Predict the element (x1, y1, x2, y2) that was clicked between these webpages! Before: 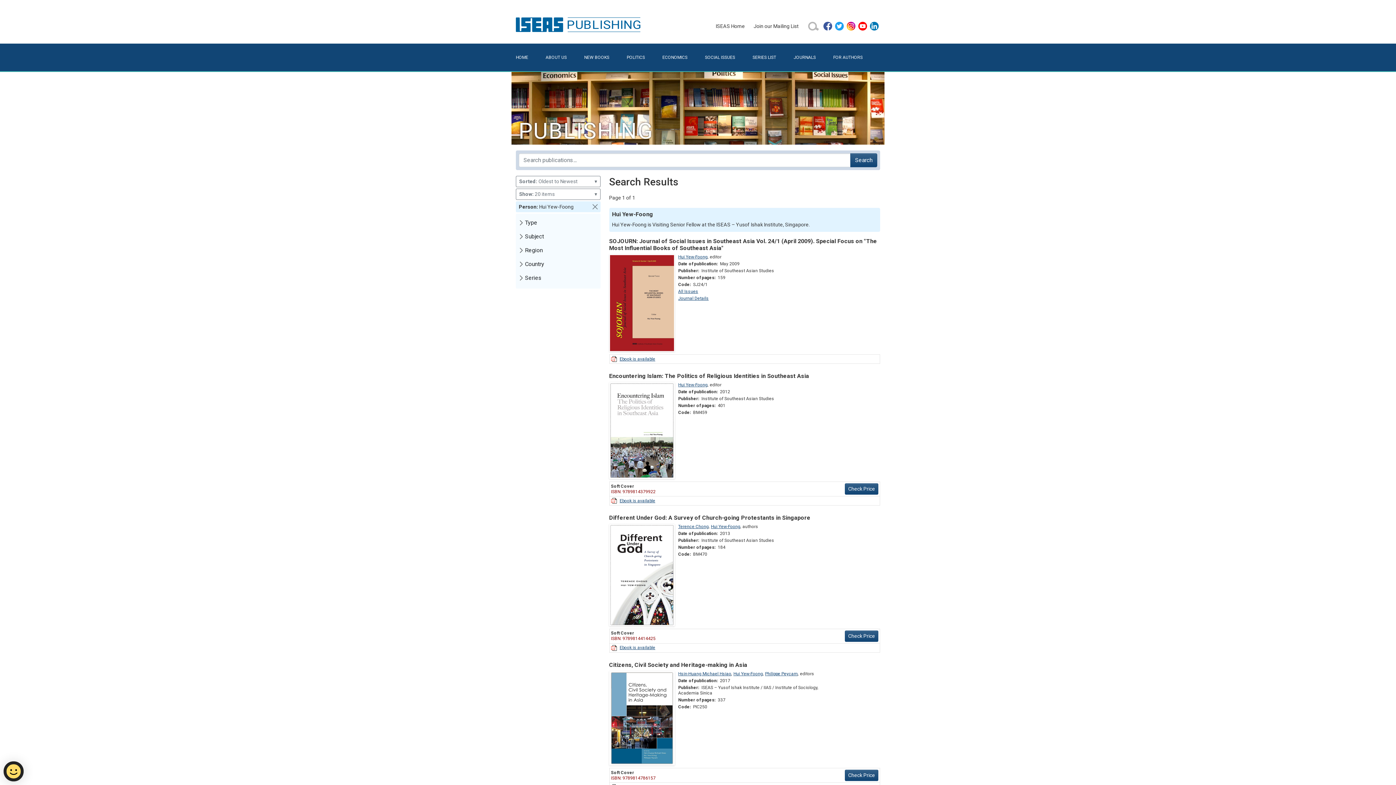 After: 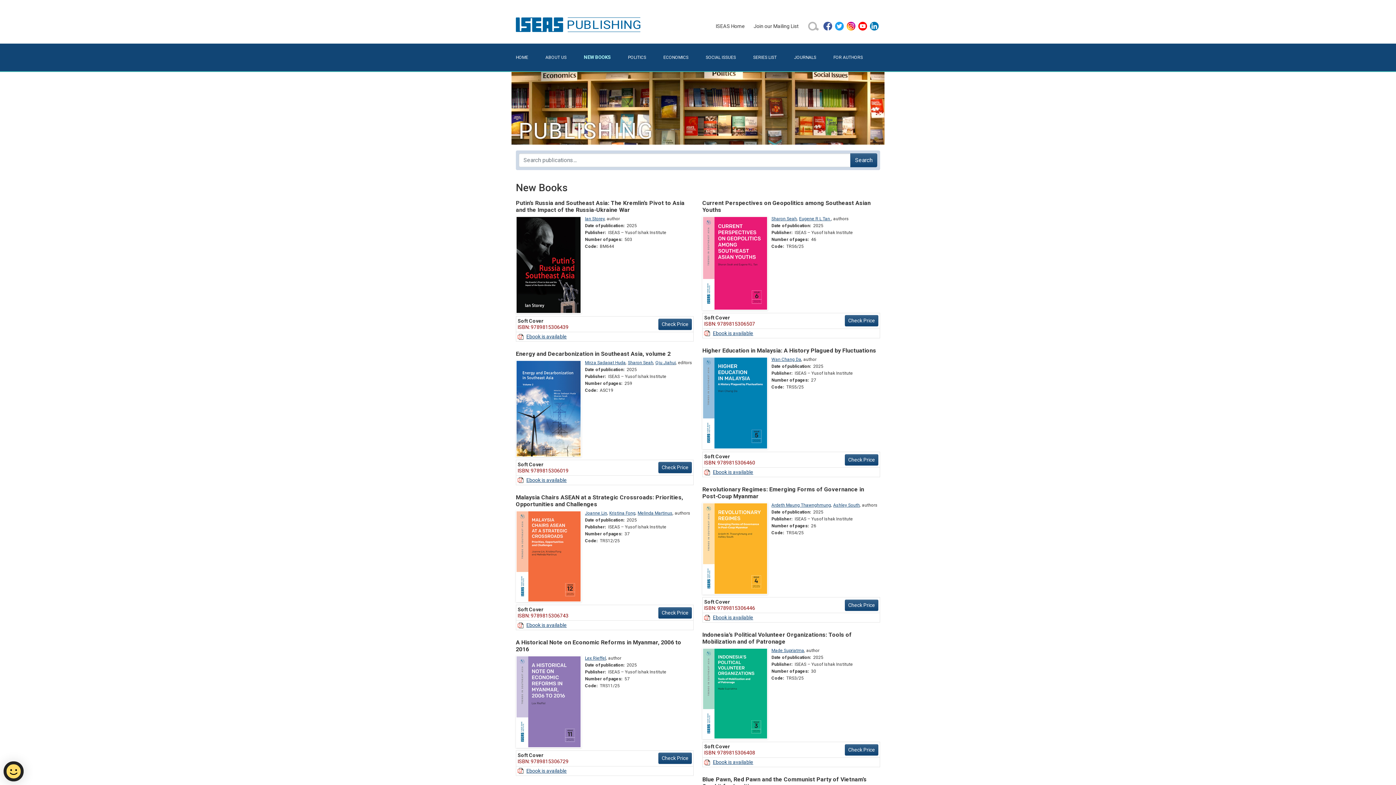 Action: bbox: (584, 49, 626, 65) label: NEW BOOKS